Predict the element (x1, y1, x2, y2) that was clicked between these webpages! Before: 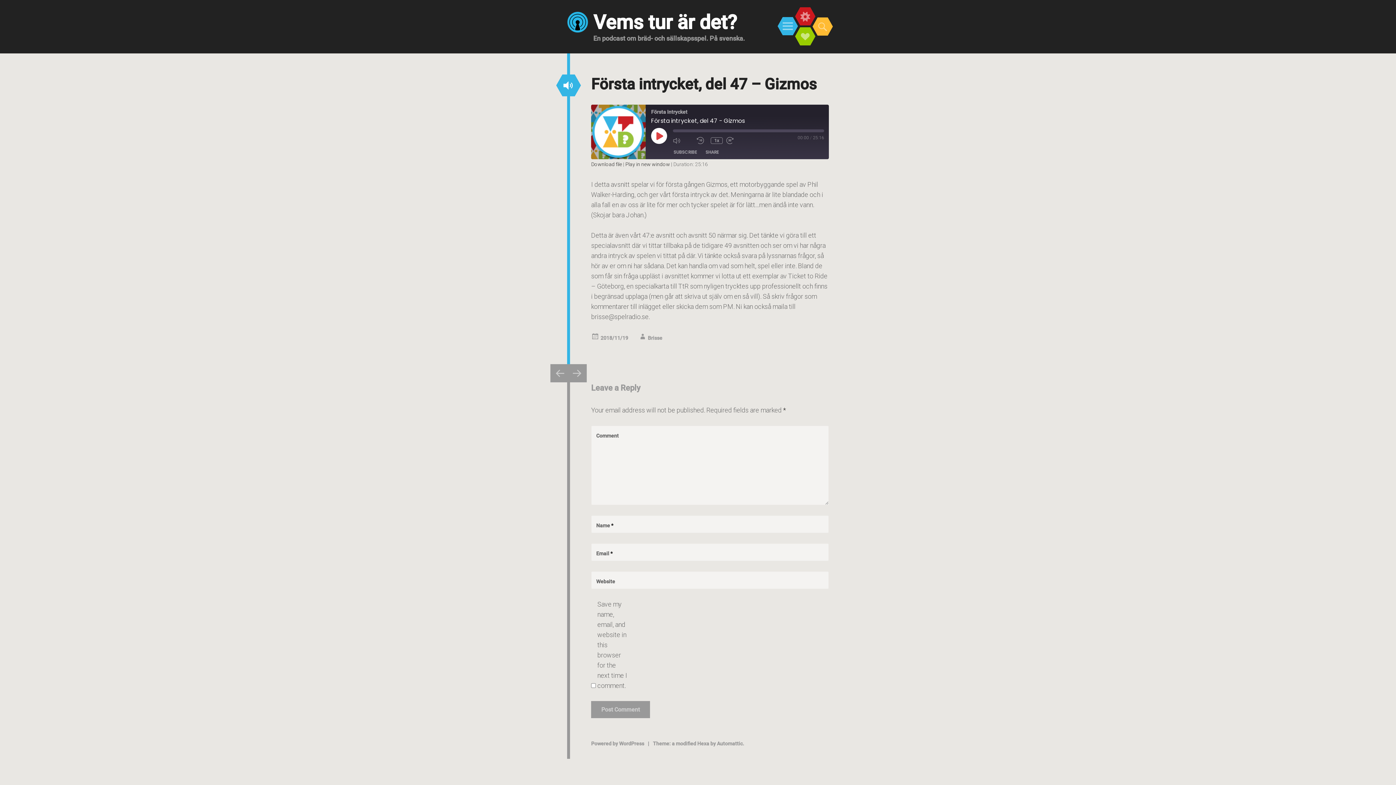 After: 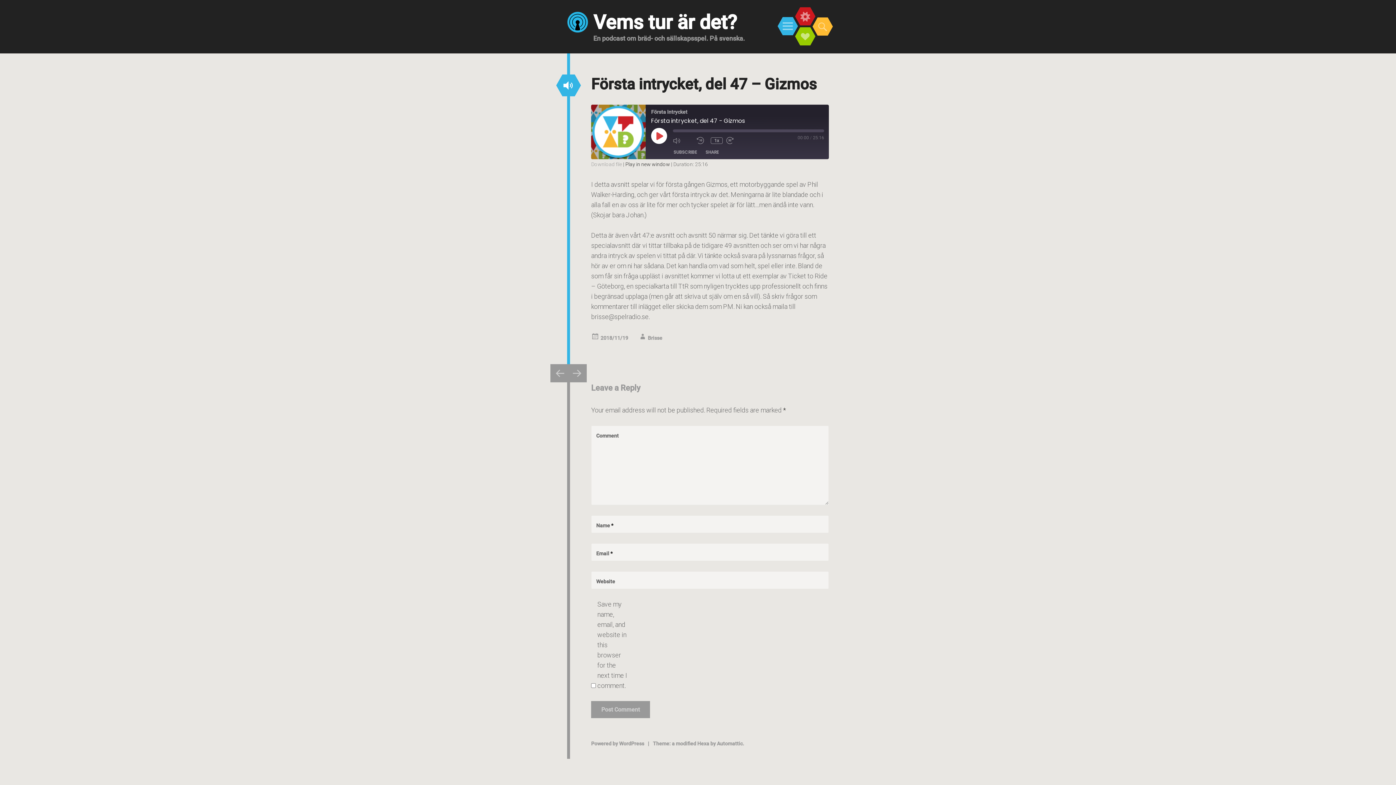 Action: bbox: (591, 161, 622, 167) label: Download file